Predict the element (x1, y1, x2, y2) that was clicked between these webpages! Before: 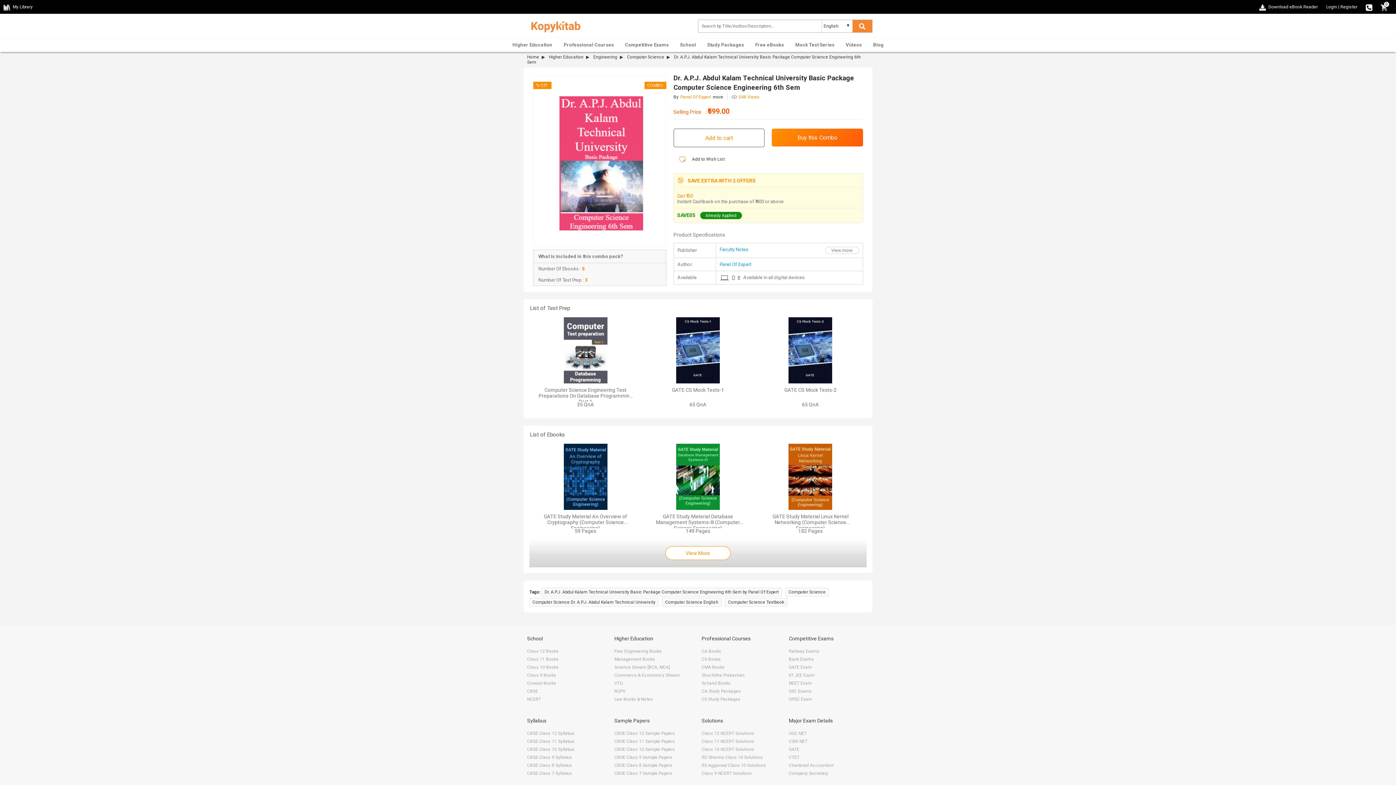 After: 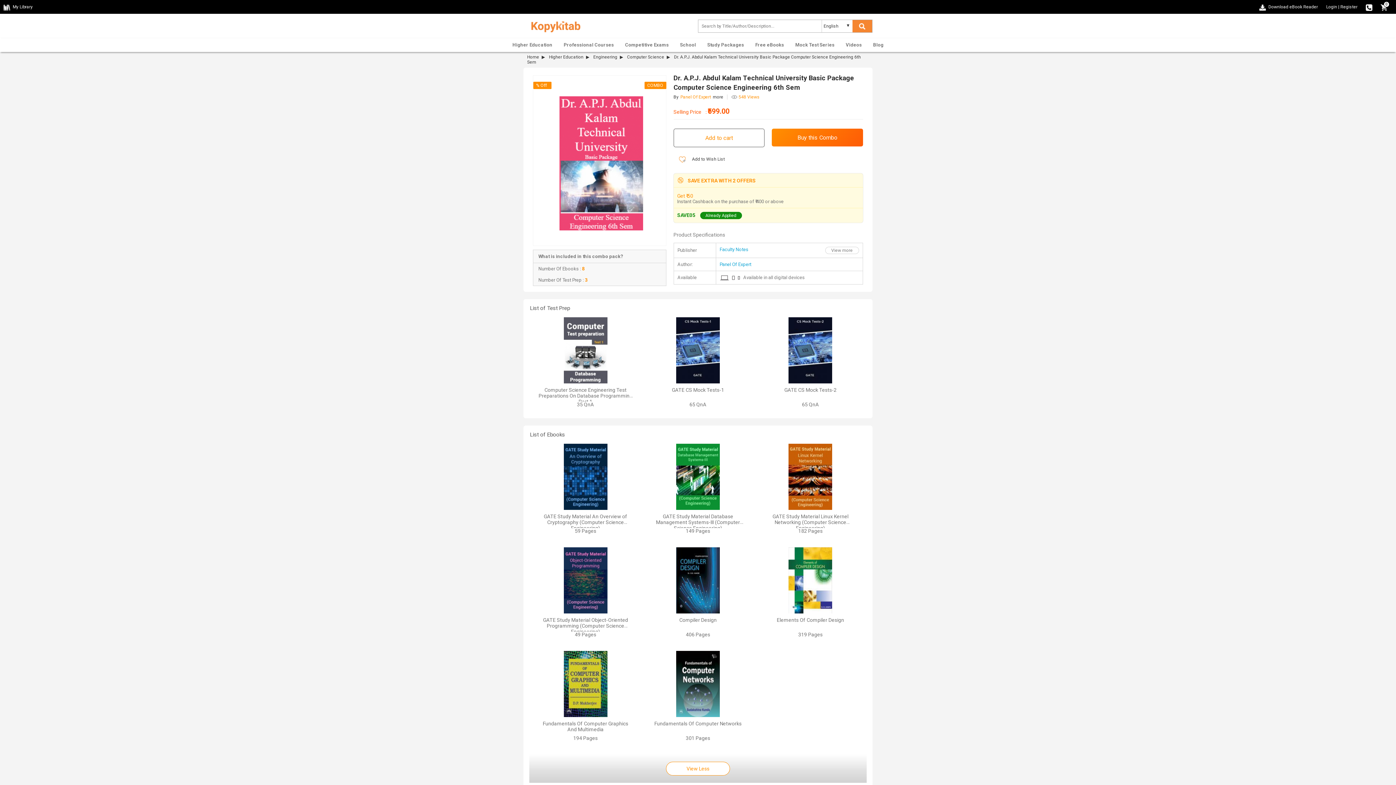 Action: label: View More bbox: (529, 539, 866, 567)